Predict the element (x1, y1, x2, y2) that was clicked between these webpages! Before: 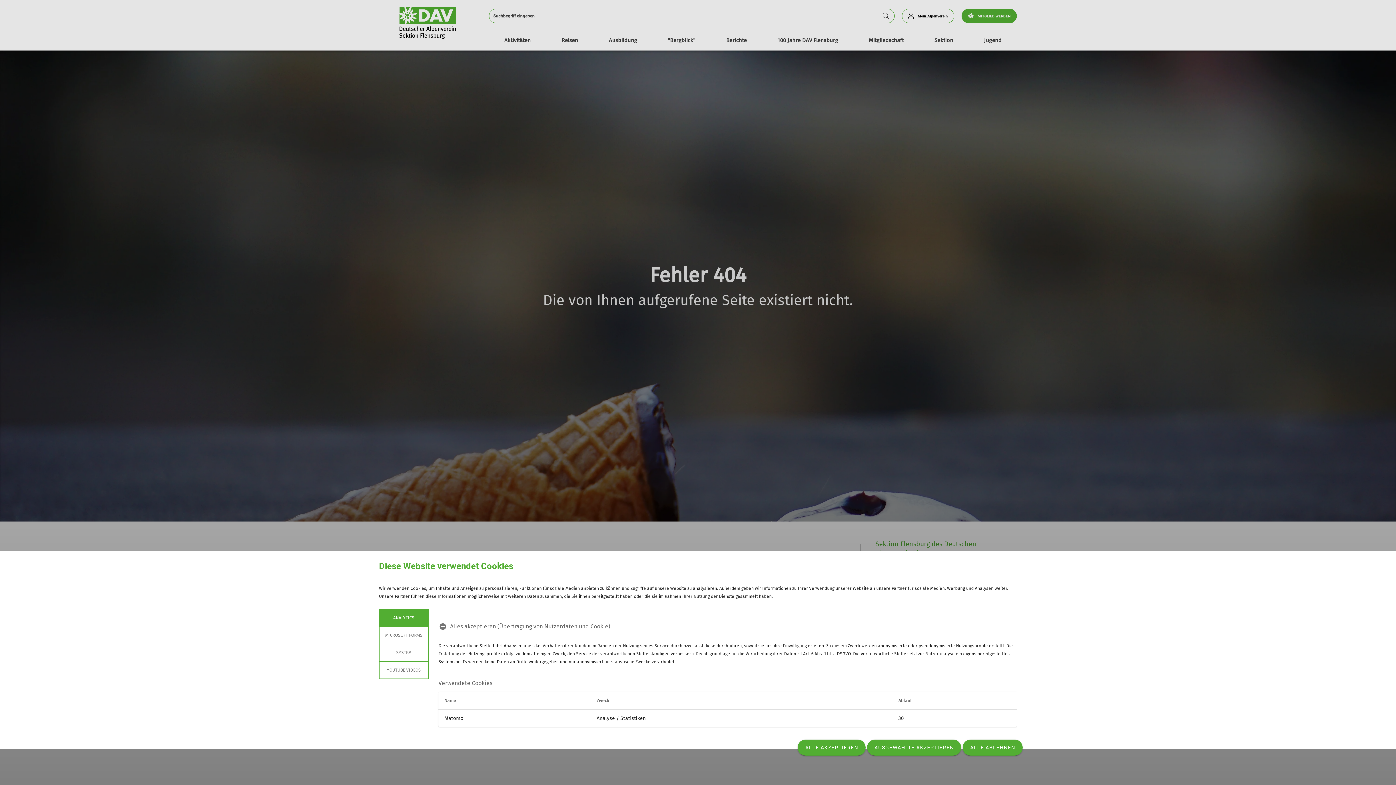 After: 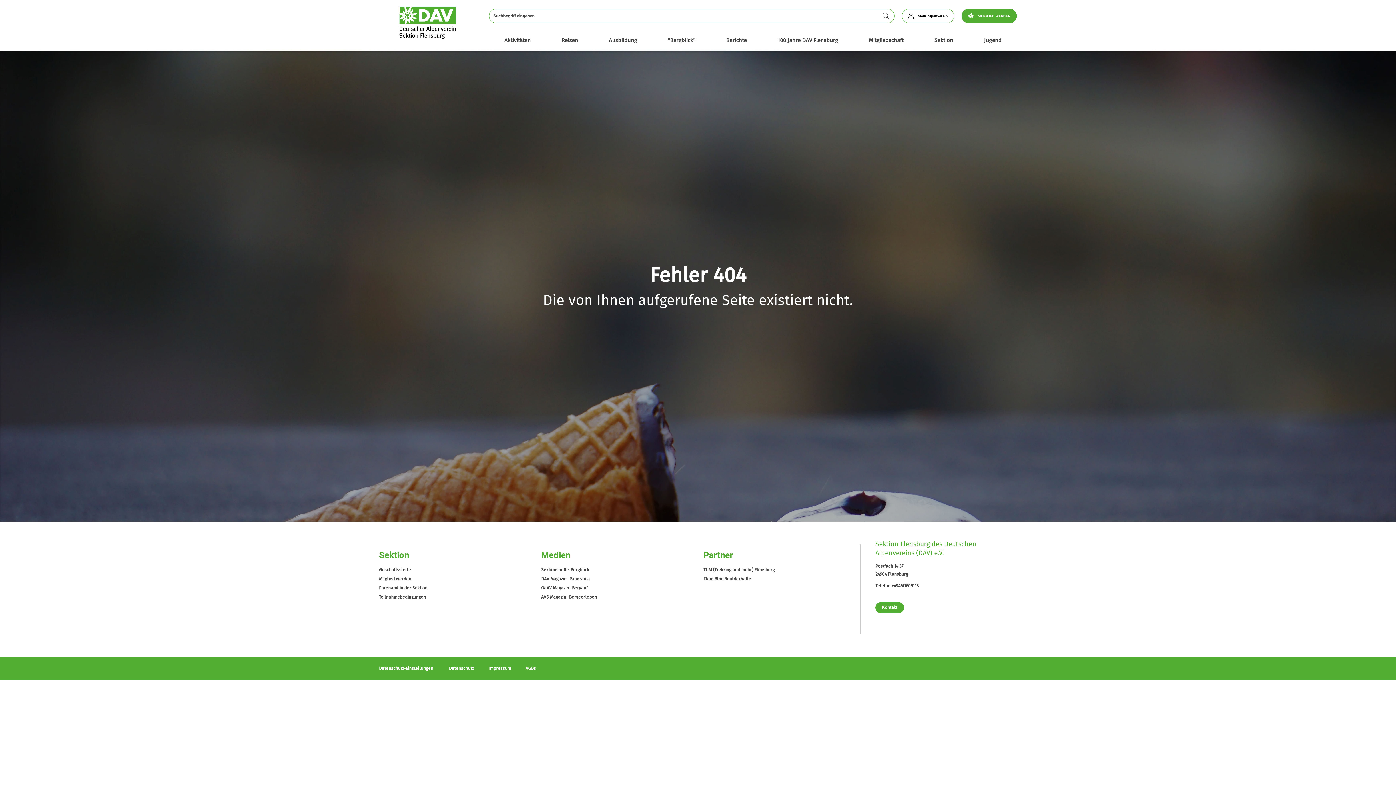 Action: label: AUSGEWÄHLTE AKZEPTIEREN bbox: (867, 740, 961, 756)